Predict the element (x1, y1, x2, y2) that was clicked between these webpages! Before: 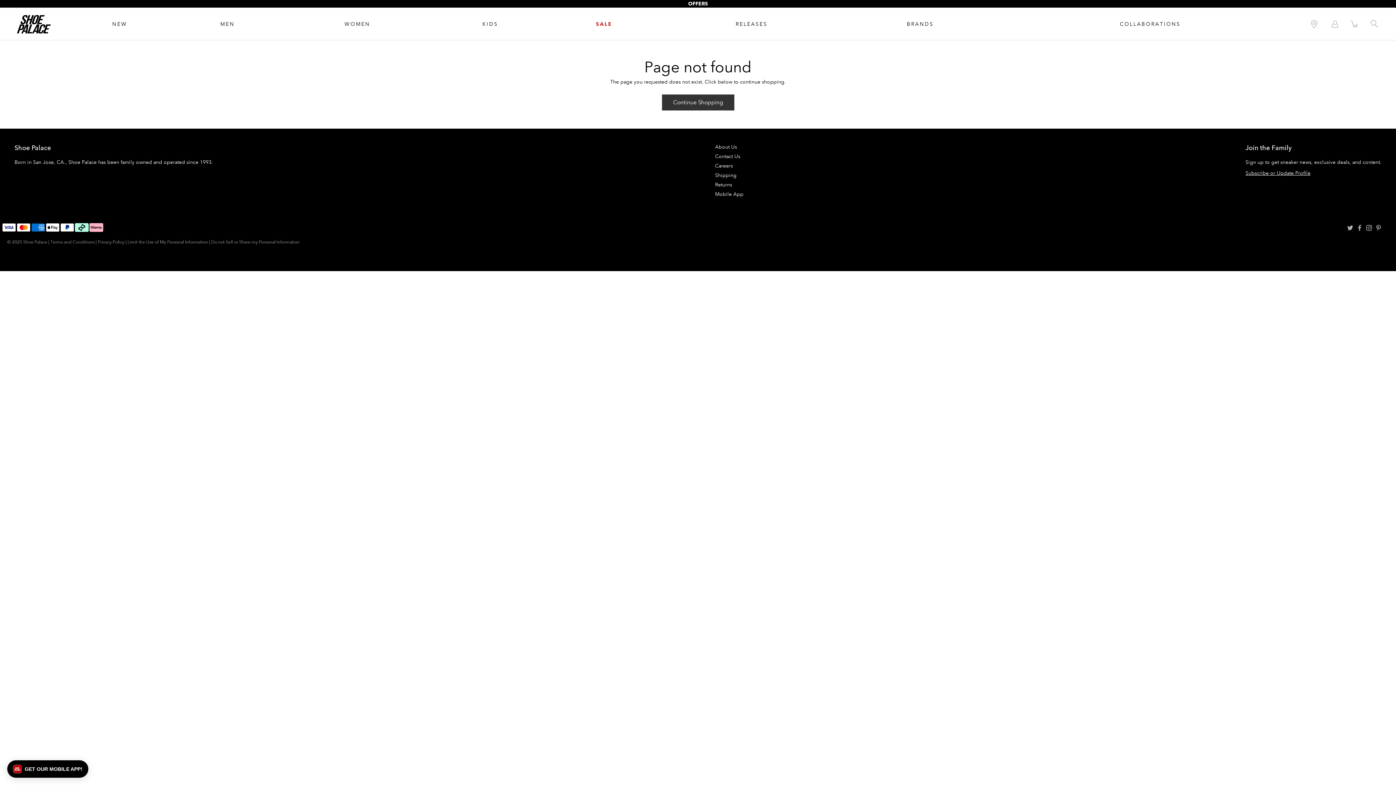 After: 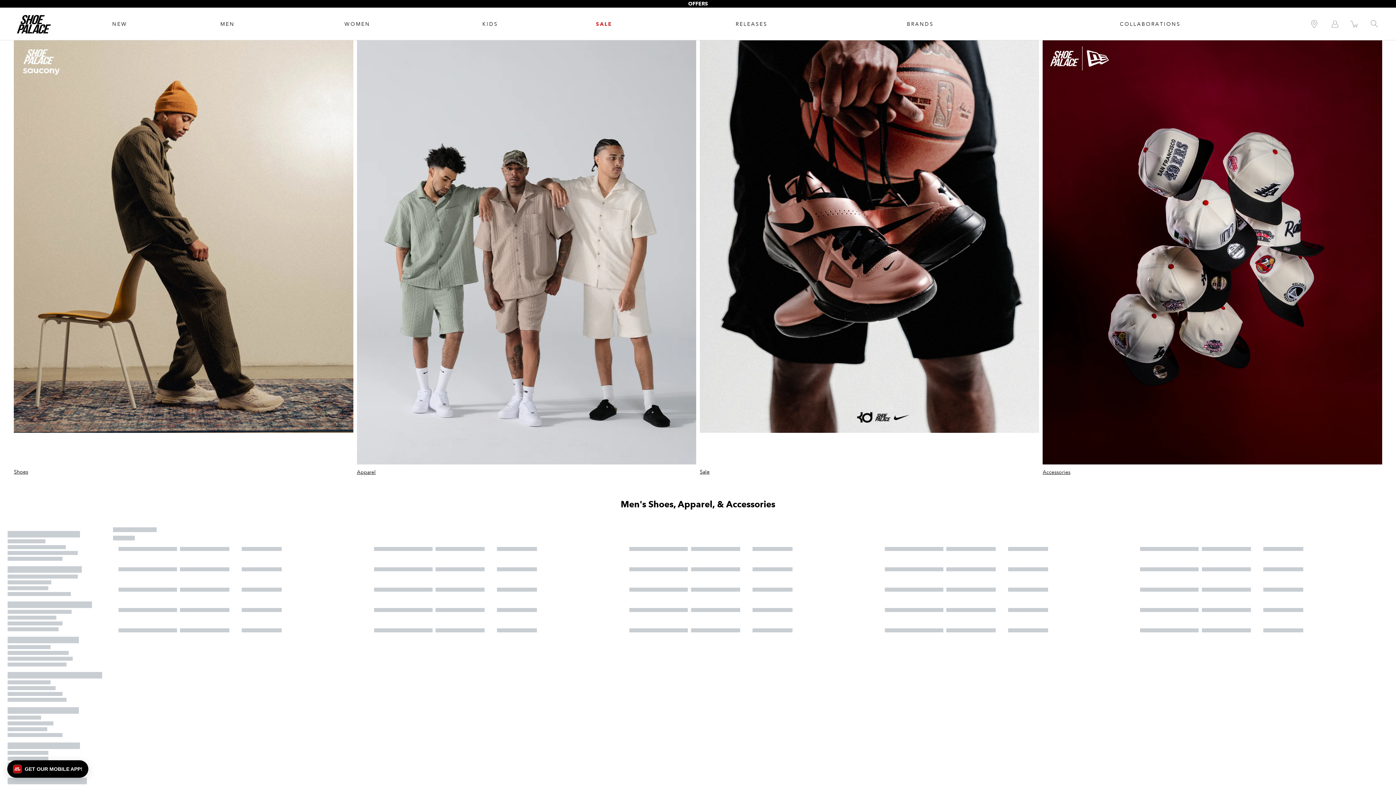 Action: bbox: (220, 19, 234, 28) label: MEN